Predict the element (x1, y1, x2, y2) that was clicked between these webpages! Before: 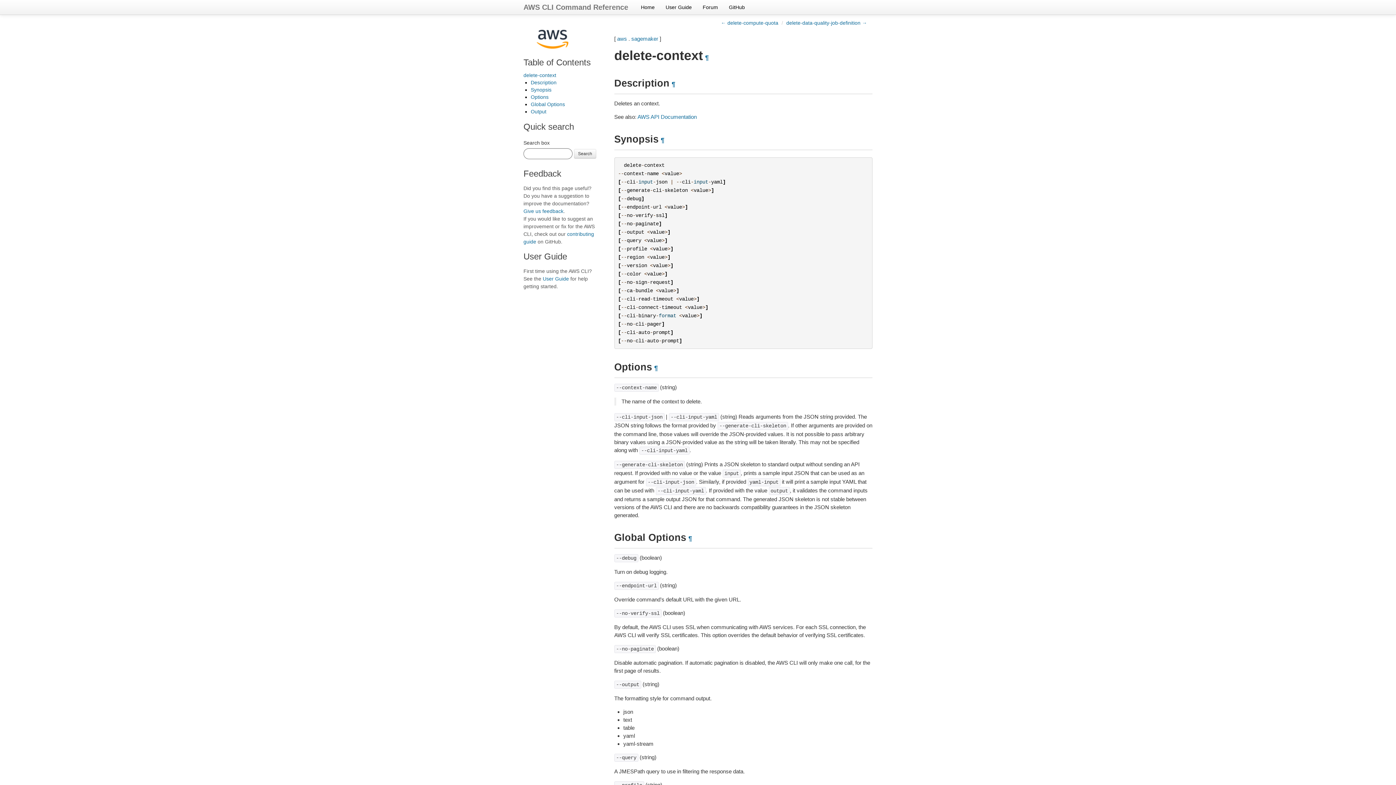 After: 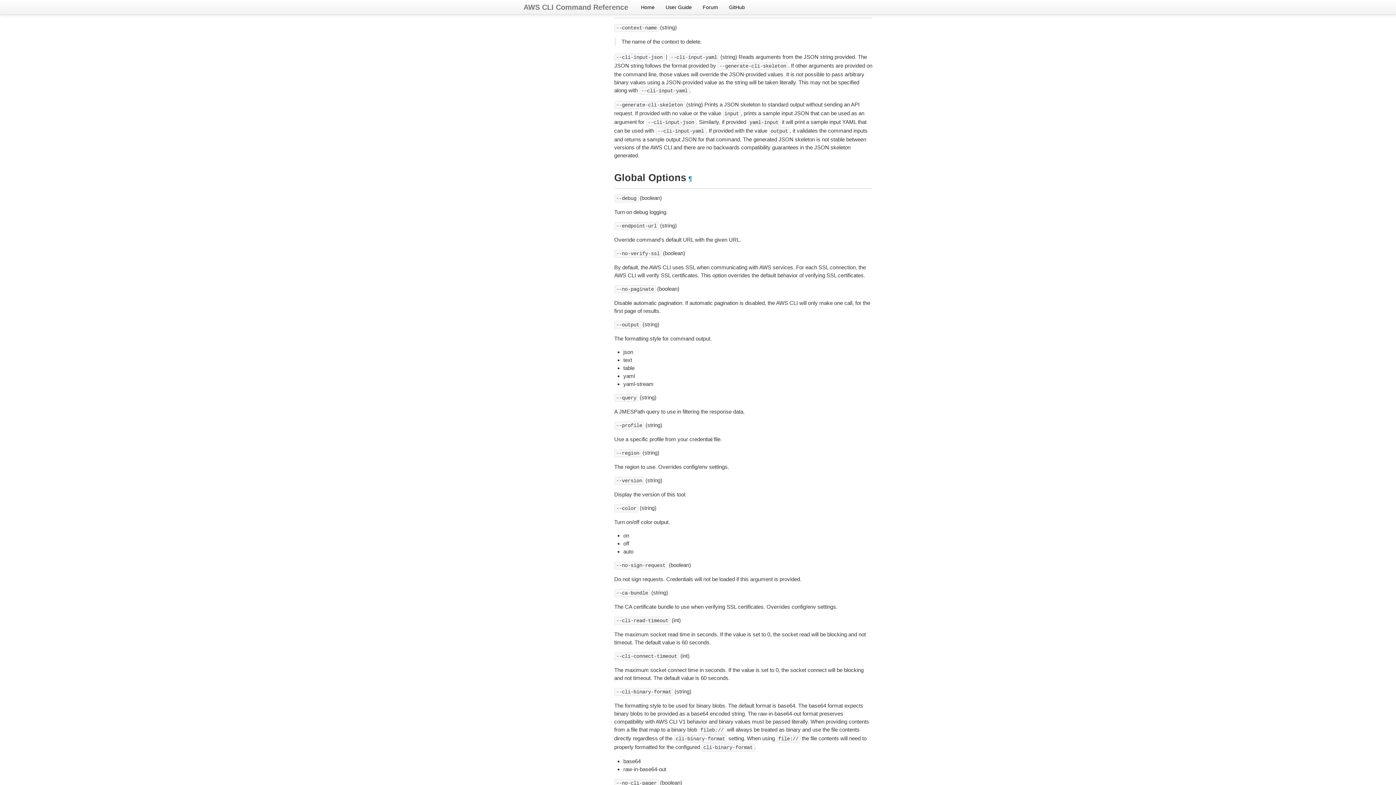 Action: bbox: (530, 94, 548, 100) label: Options